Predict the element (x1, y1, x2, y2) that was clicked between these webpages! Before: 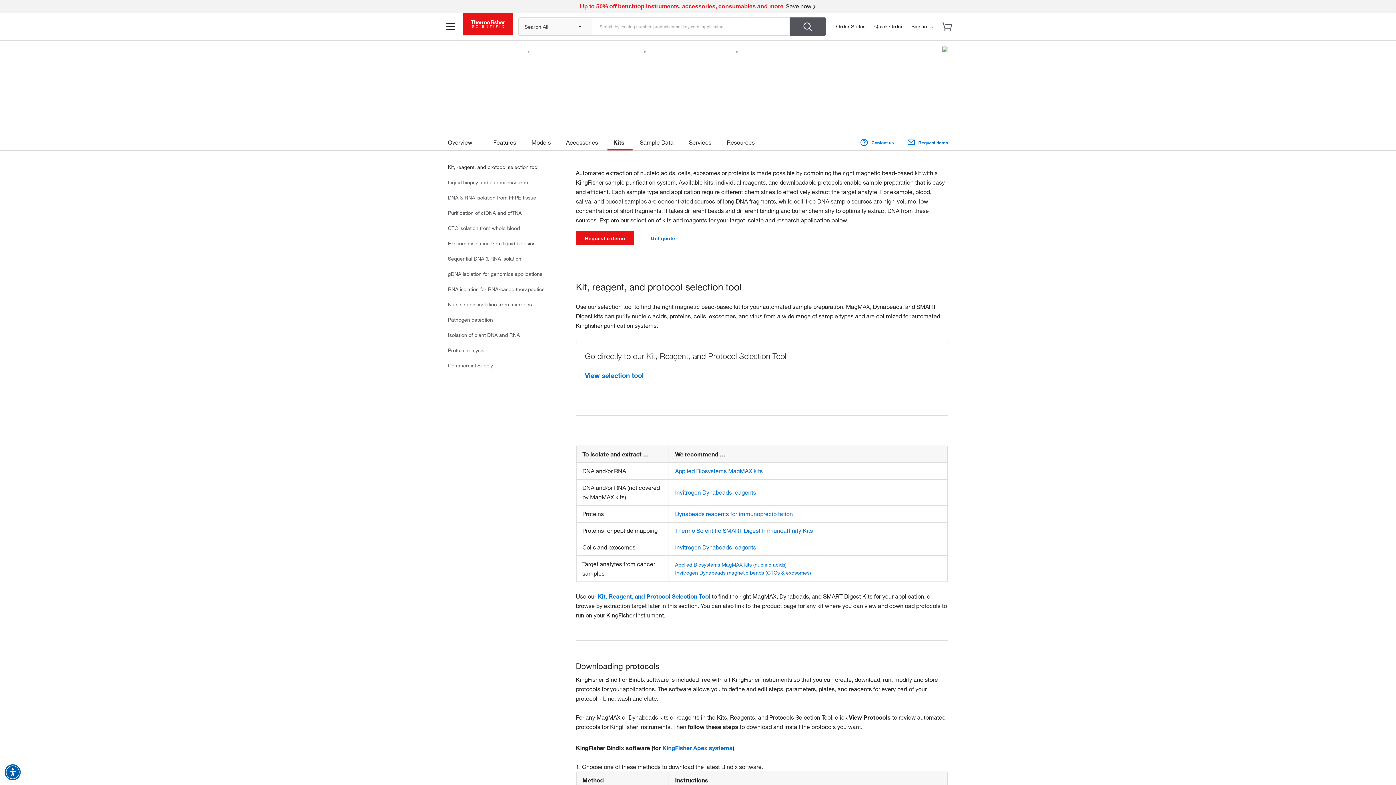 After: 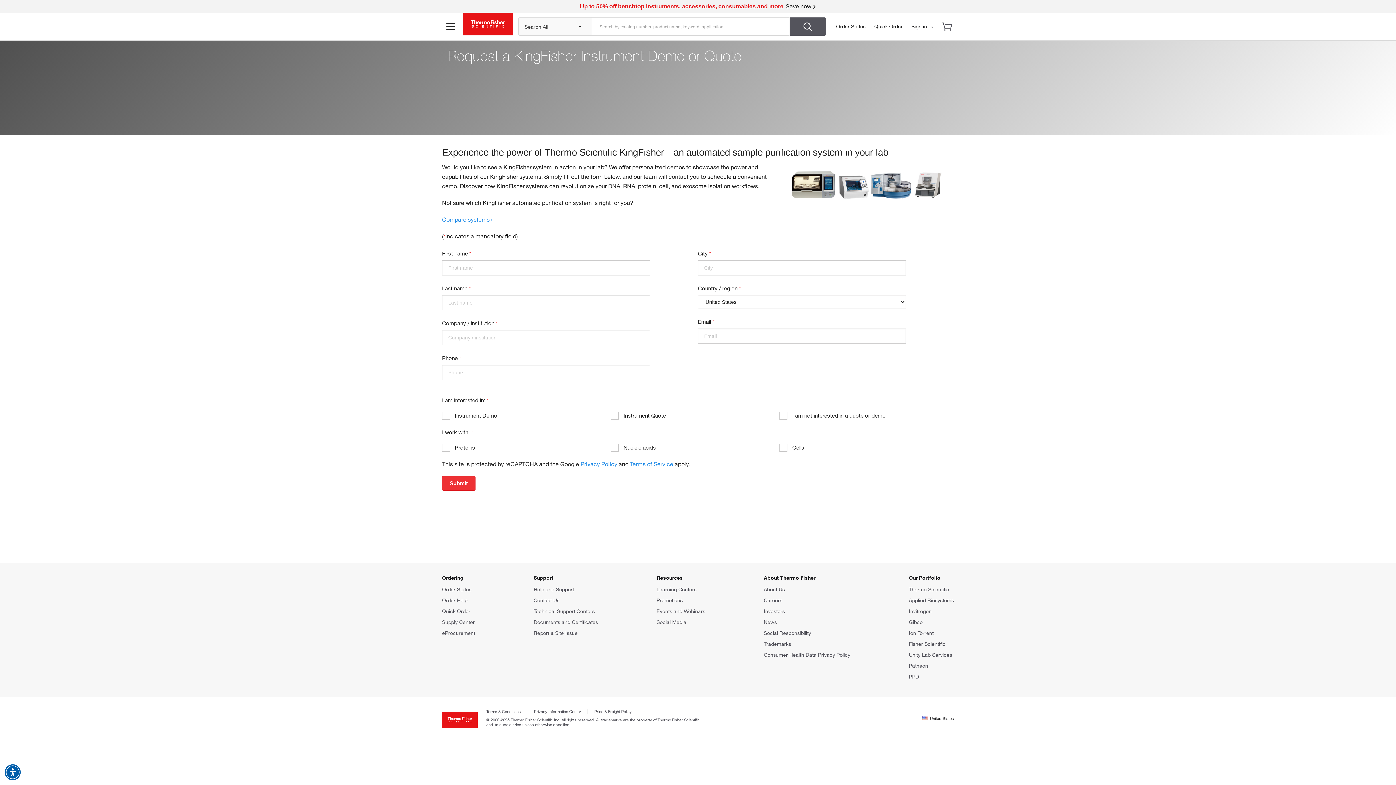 Action: label: Contact us bbox: (860, 135, 893, 149)